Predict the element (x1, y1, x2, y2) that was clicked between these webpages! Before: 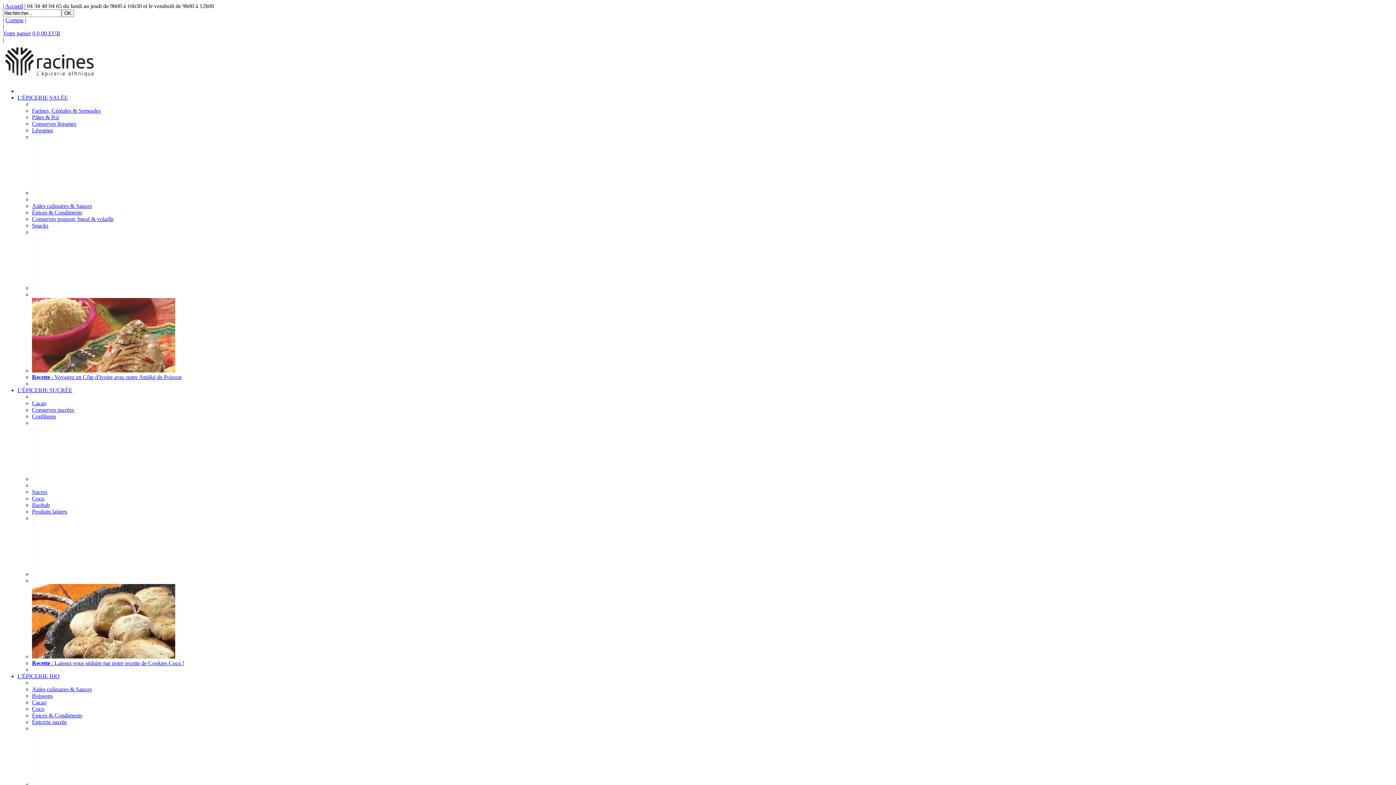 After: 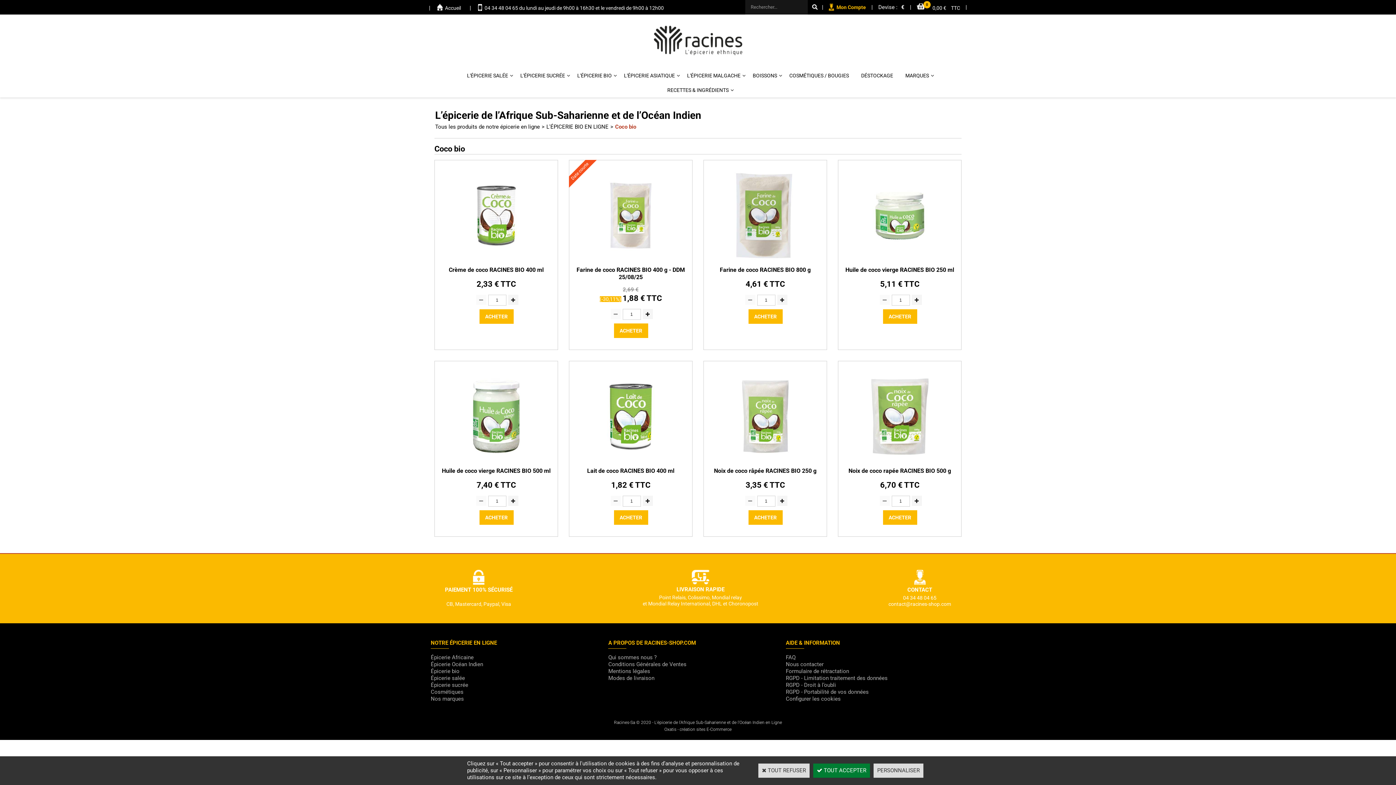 Action: label: Coco bbox: (32, 706, 44, 712)